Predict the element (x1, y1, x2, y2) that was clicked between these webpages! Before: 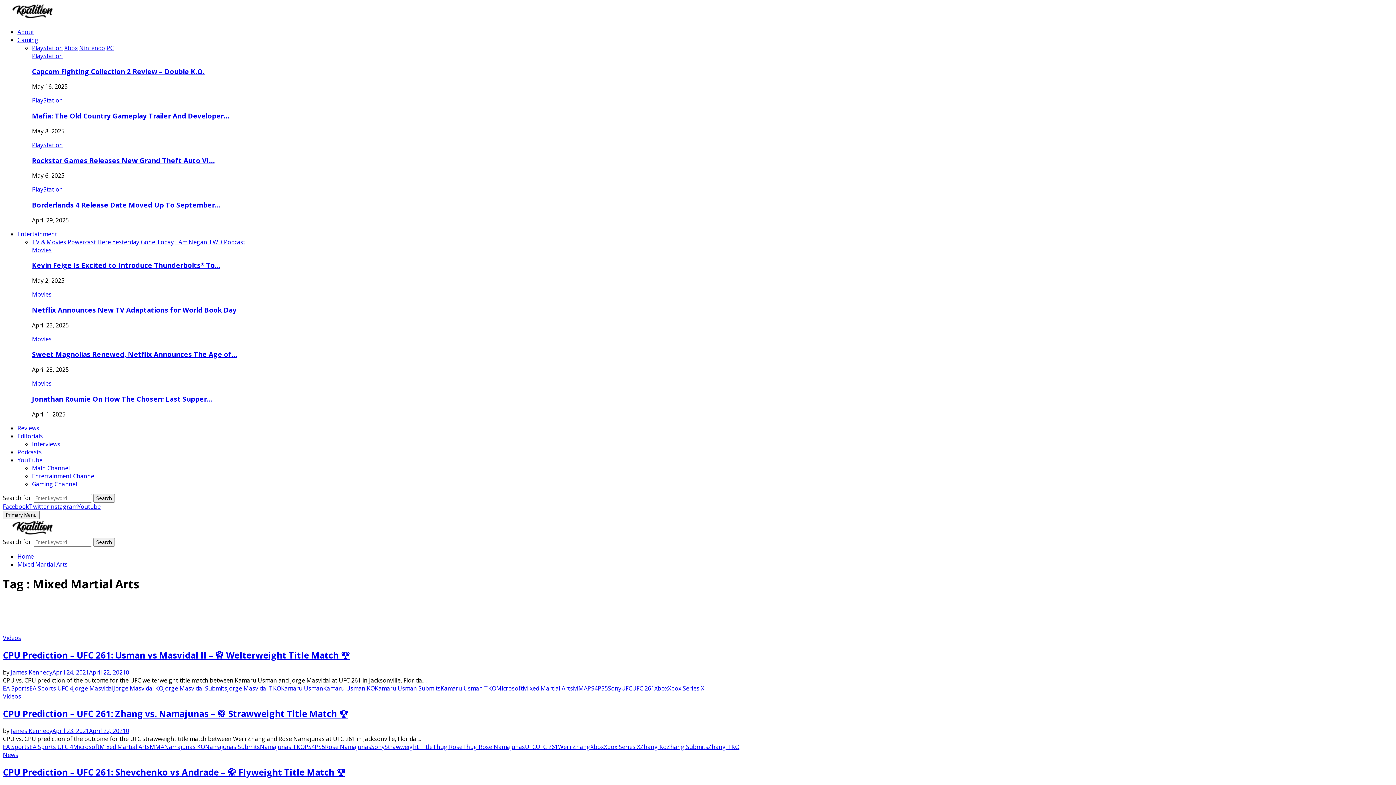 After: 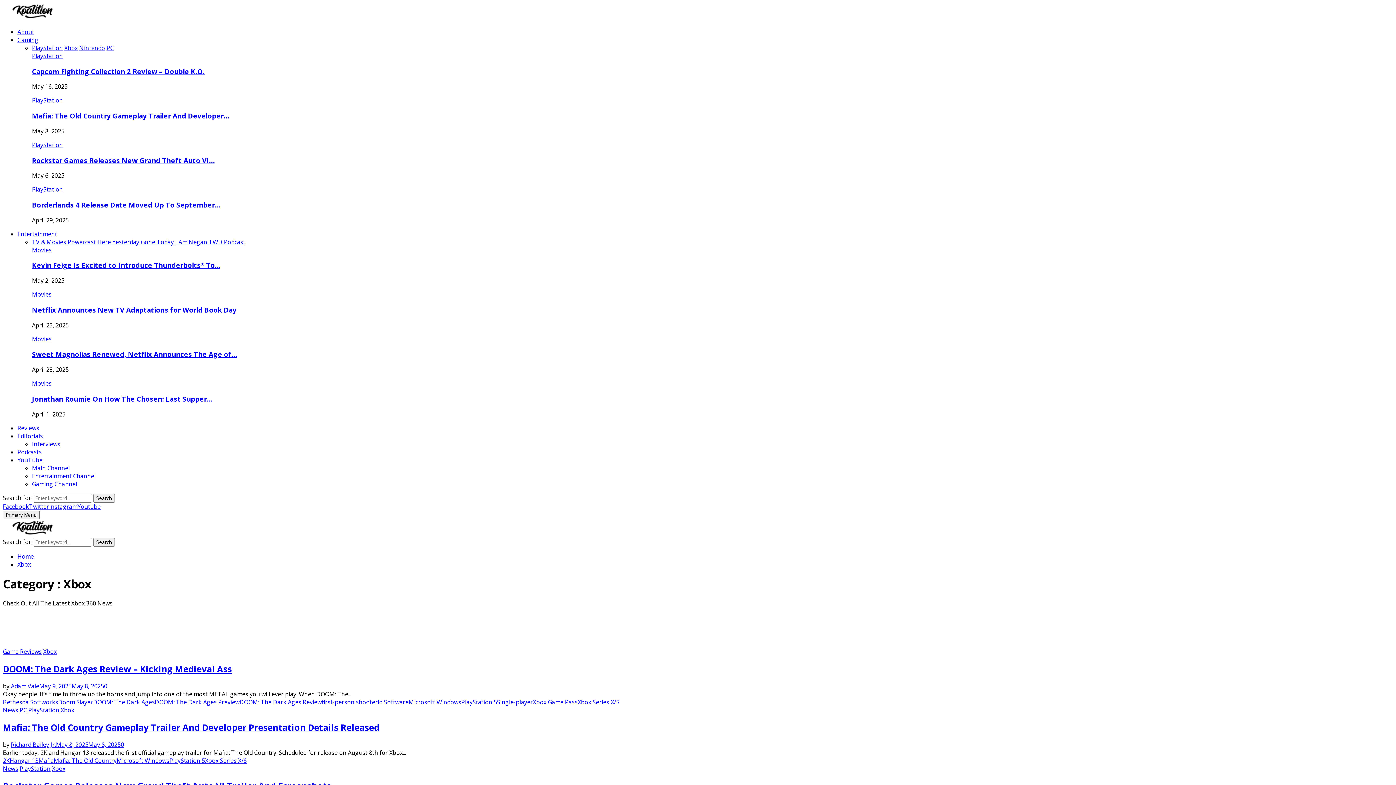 Action: label: Xbox bbox: (64, 44, 77, 52)